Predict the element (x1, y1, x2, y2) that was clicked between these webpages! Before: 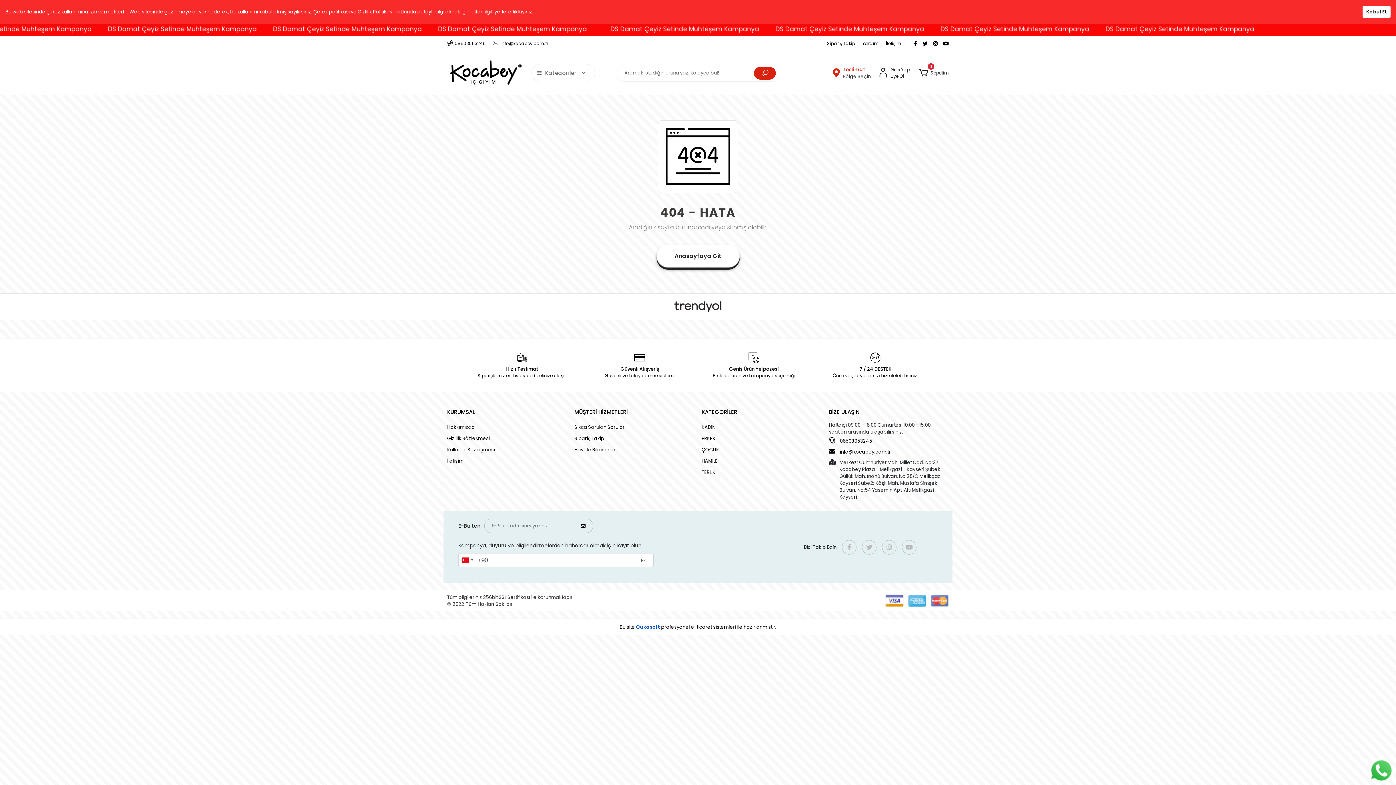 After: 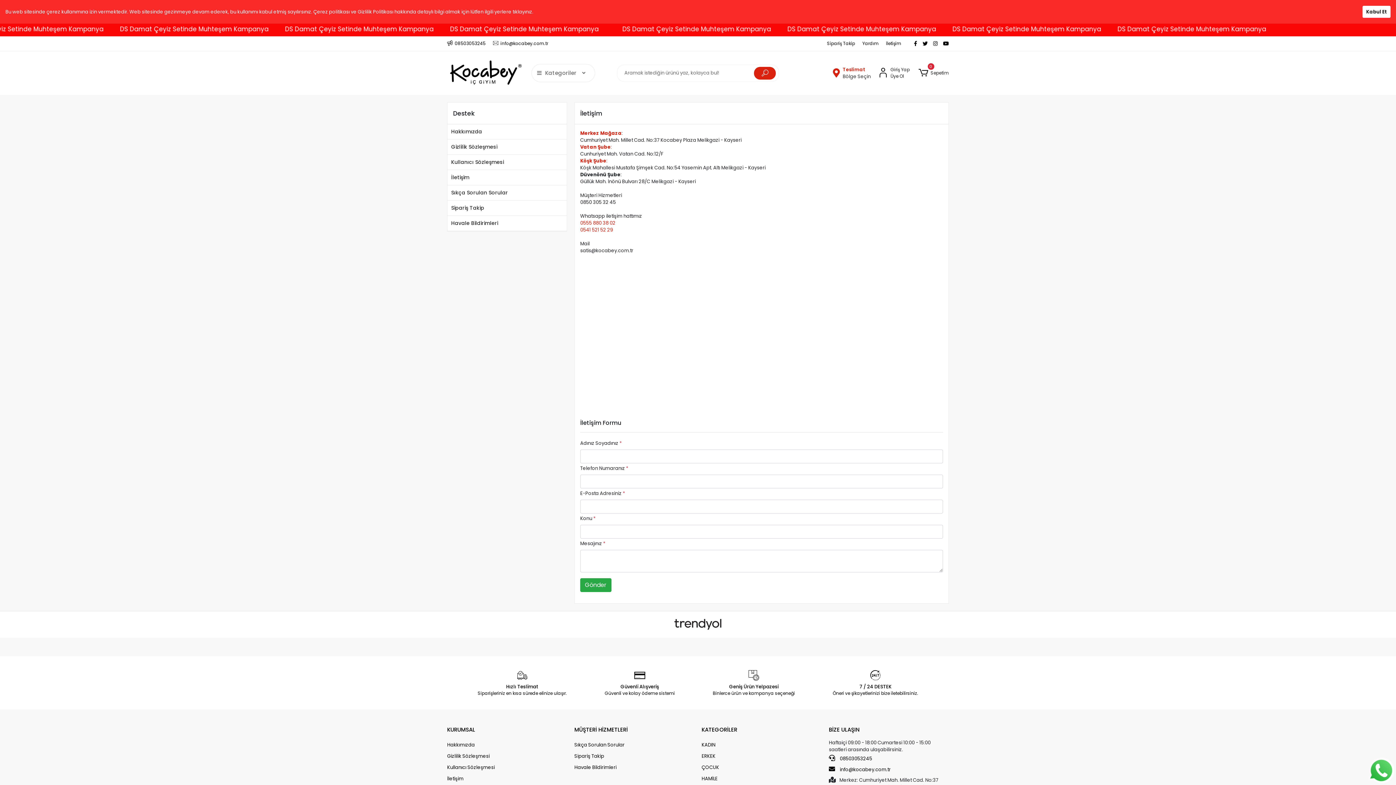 Action: label: İletişim bbox: (886, 40, 901, 46)